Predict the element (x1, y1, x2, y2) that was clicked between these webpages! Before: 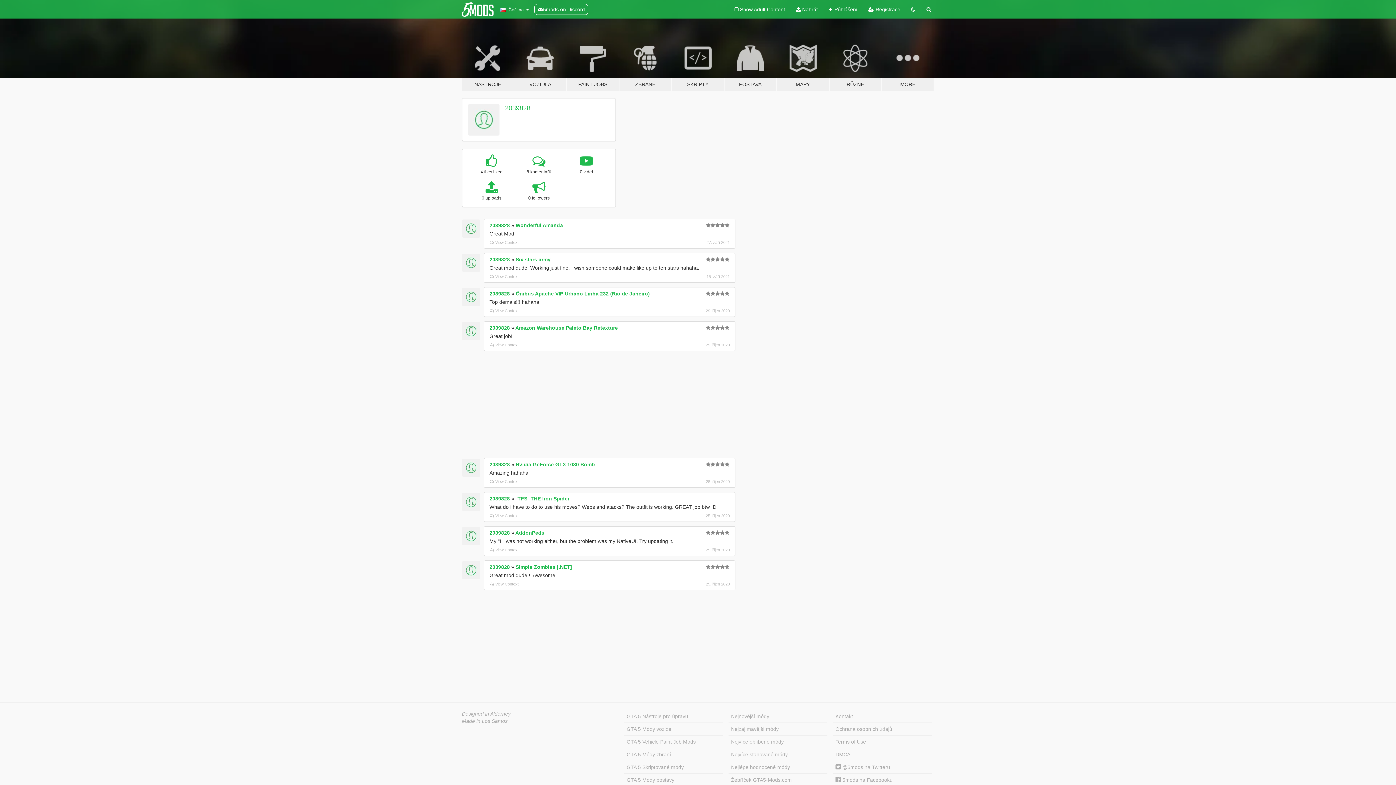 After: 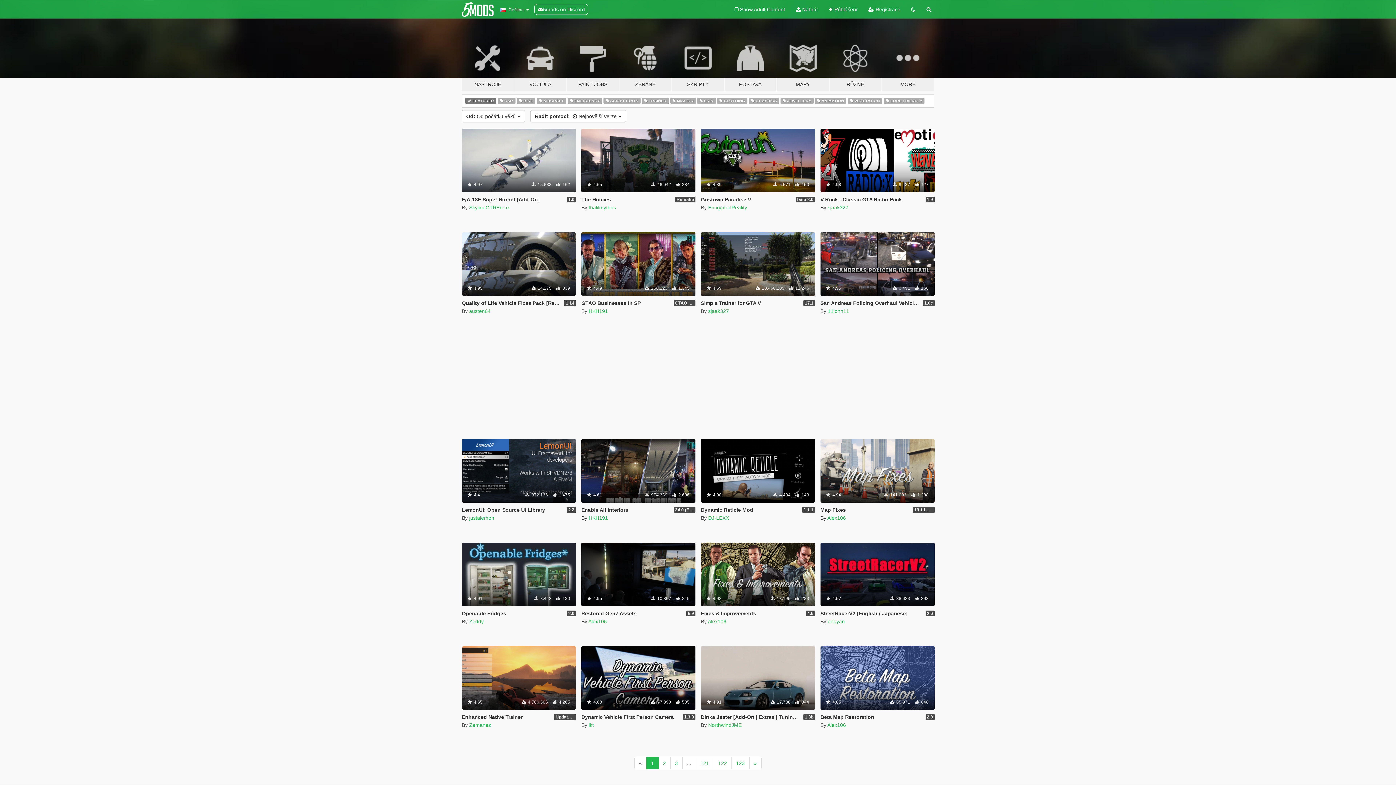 Action: bbox: (728, 723, 827, 735) label: Nejzajímavější módy